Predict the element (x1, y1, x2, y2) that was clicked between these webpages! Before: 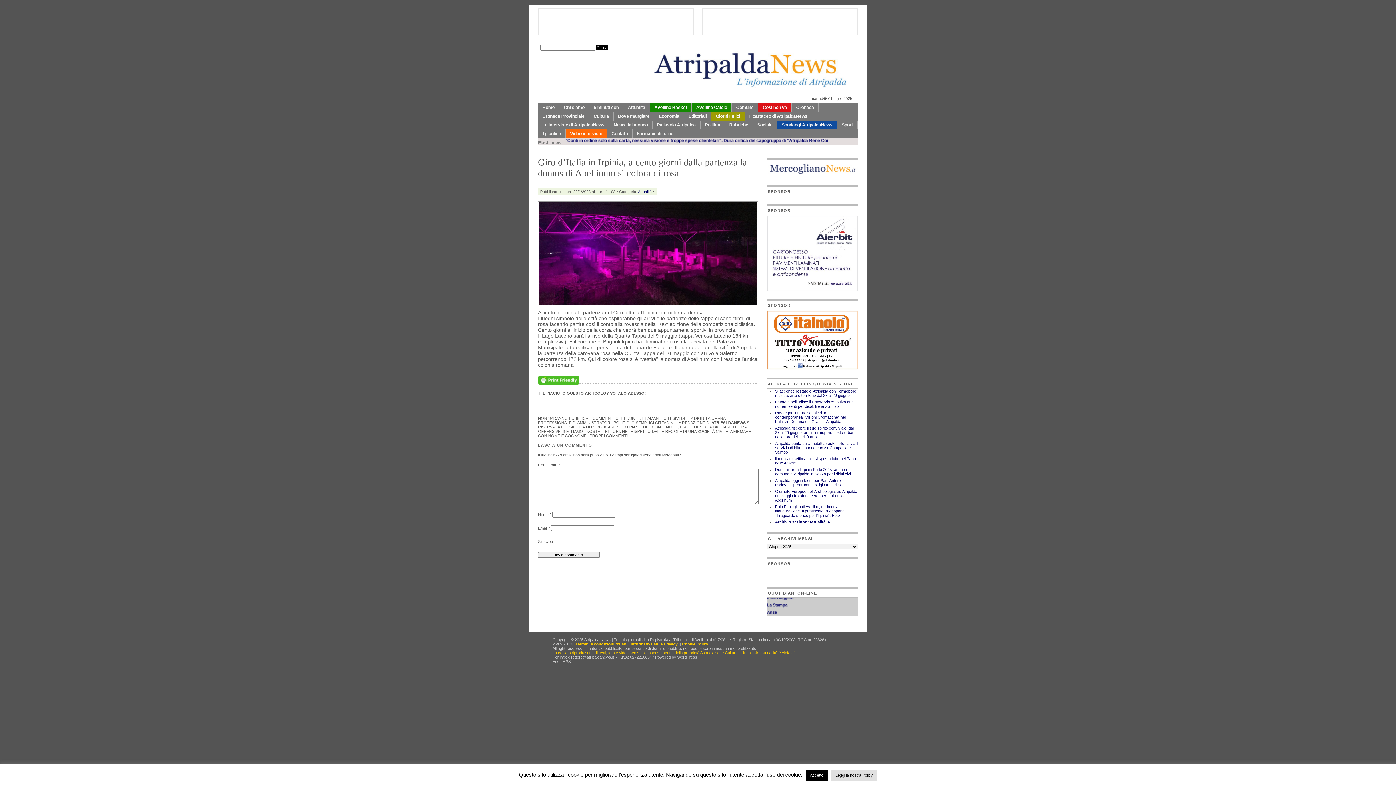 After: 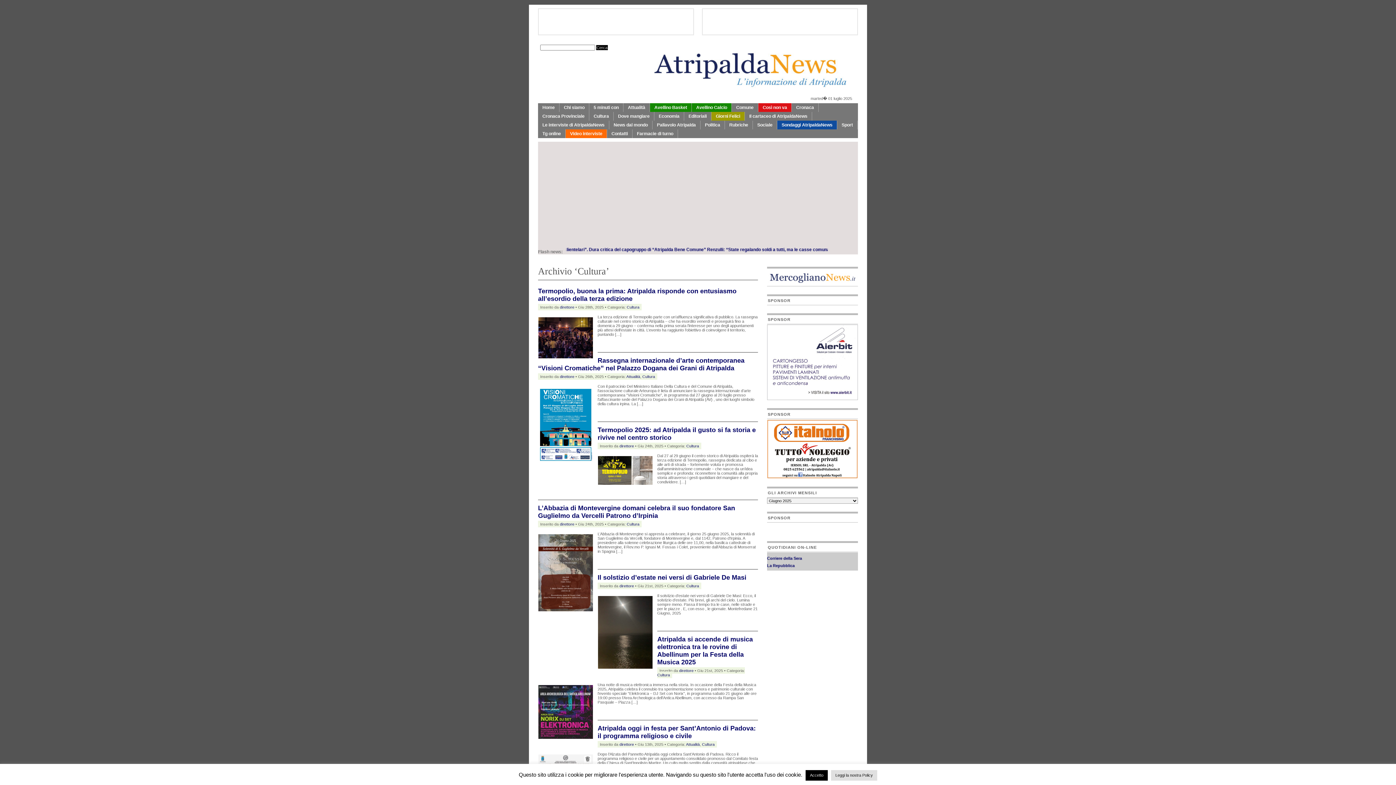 Action: bbox: (589, 112, 613, 120) label: Cultura